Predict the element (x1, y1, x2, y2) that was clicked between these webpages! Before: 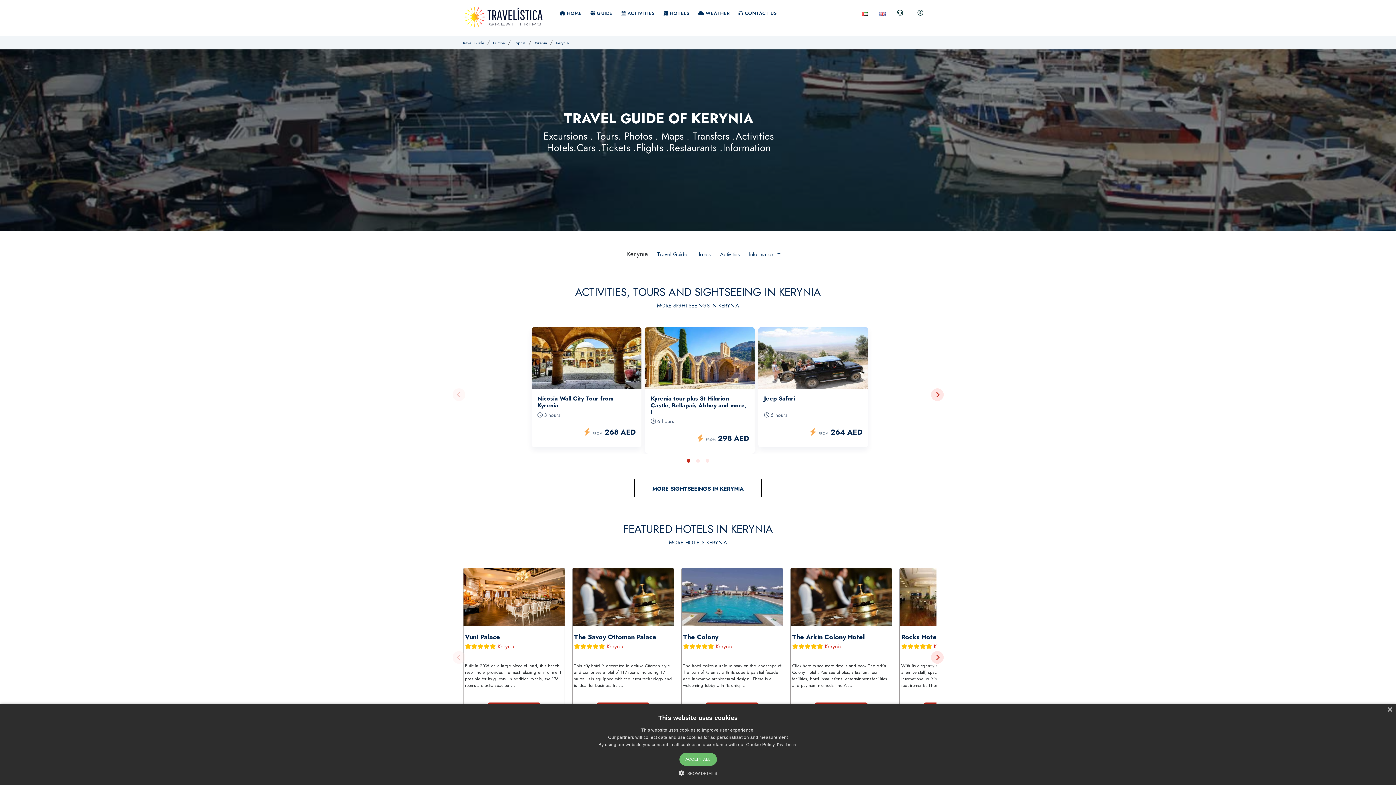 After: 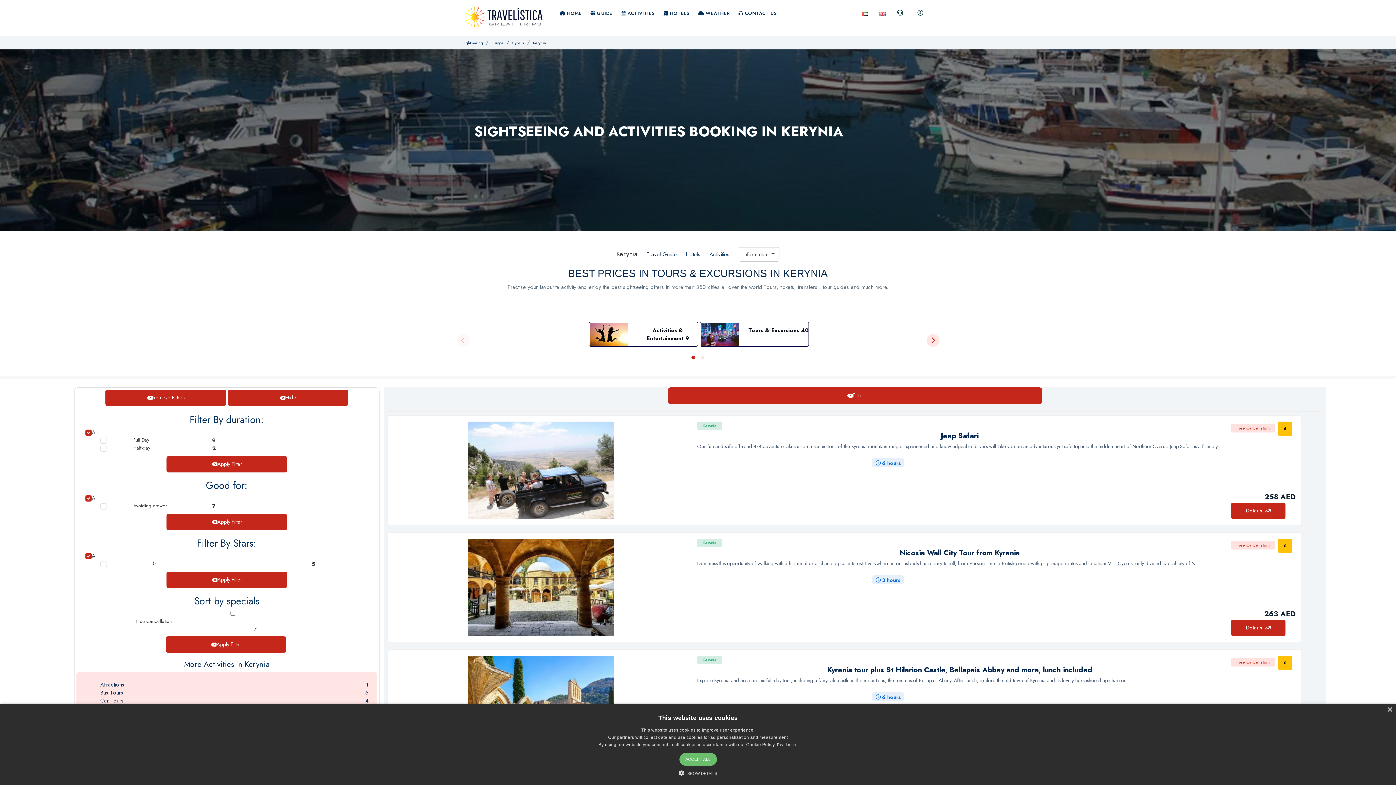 Action: bbox: (657, 301, 739, 309) label: MORE SIGHTSEEINGS IN KERYNIA